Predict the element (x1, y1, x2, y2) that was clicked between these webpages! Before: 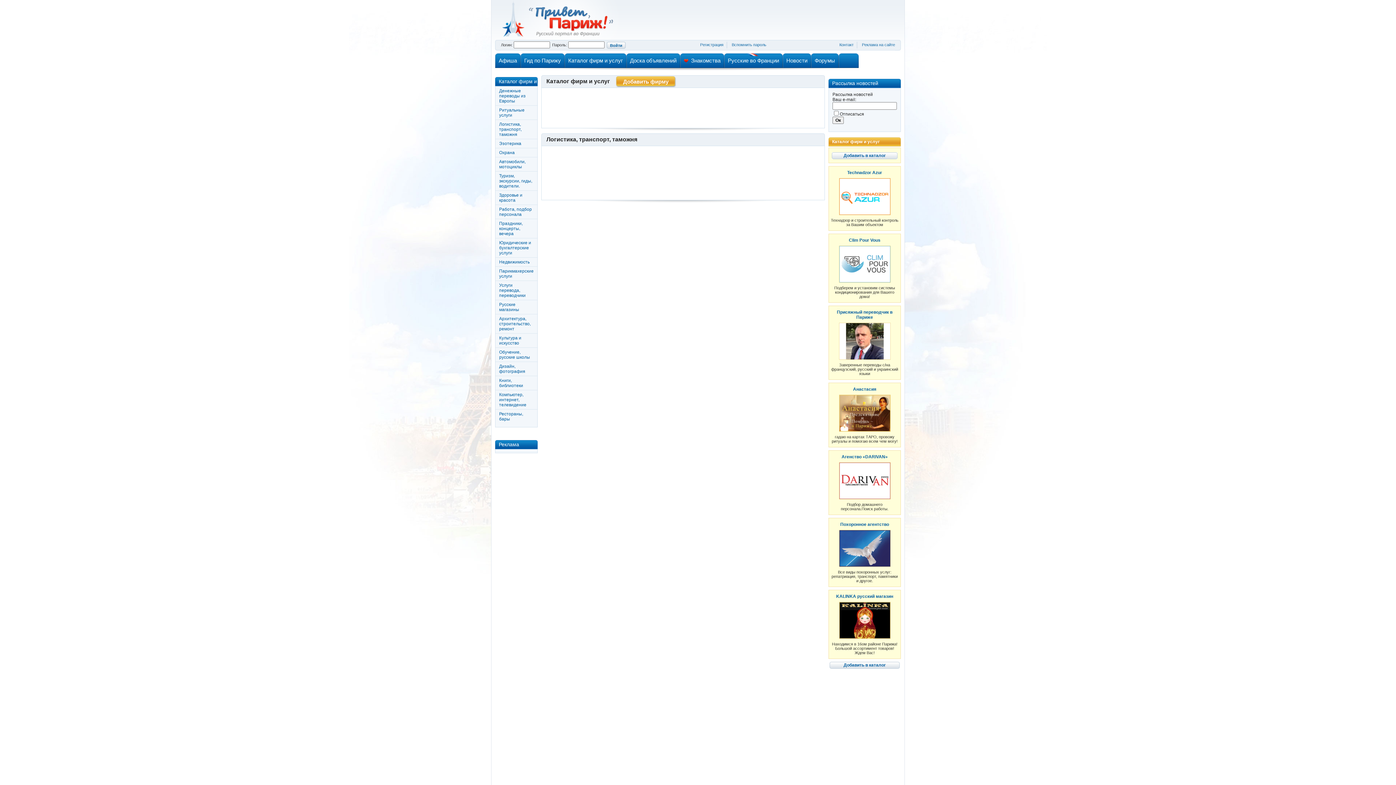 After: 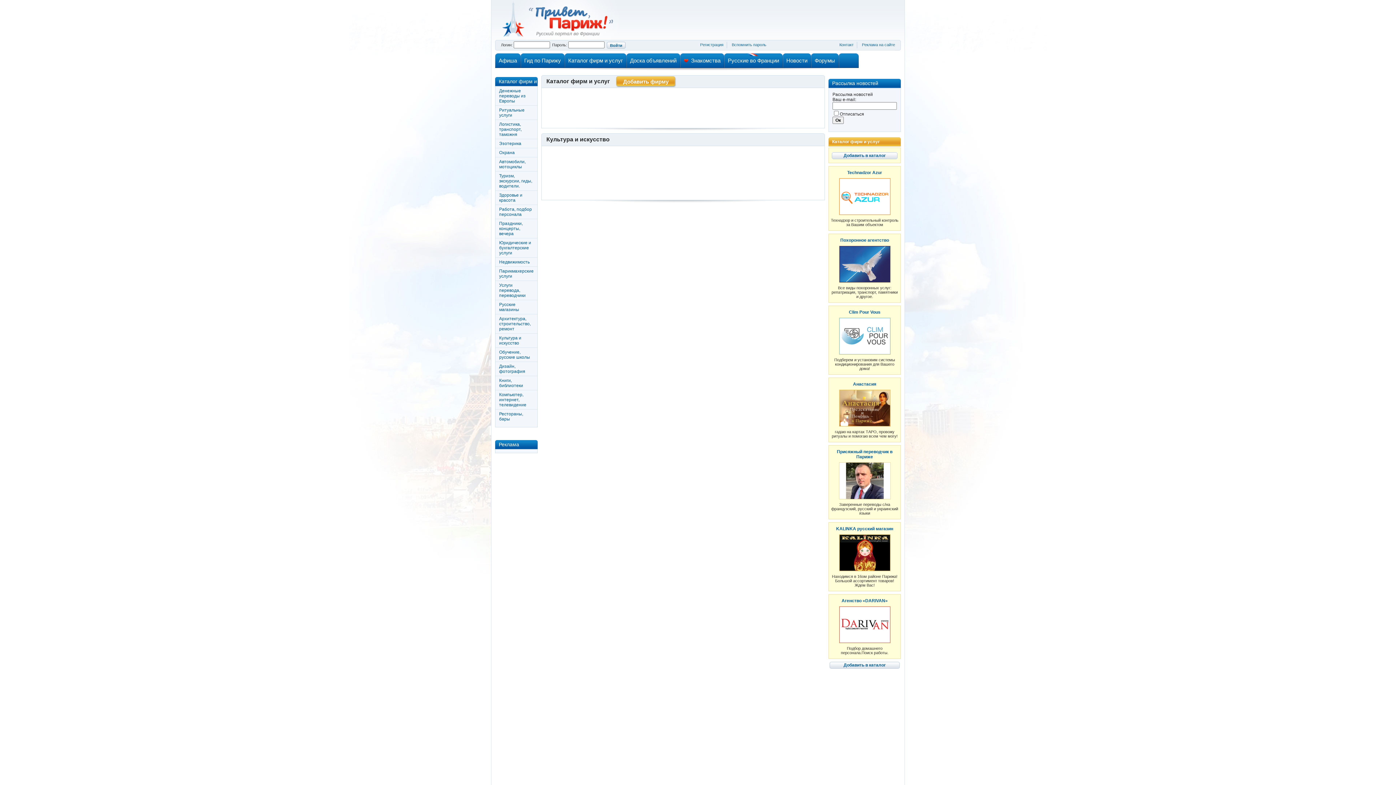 Action: label: Культура и искусство bbox: (495, 333, 537, 347)